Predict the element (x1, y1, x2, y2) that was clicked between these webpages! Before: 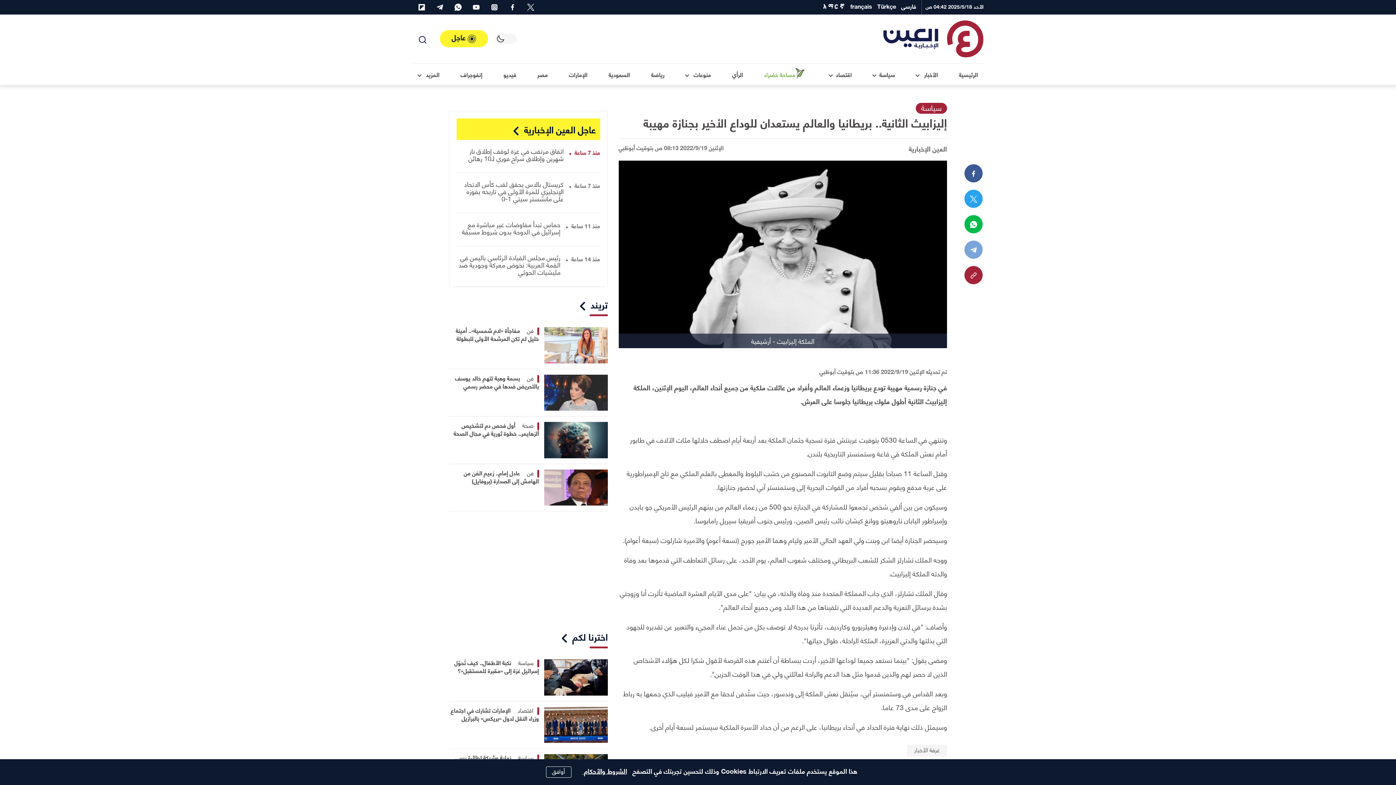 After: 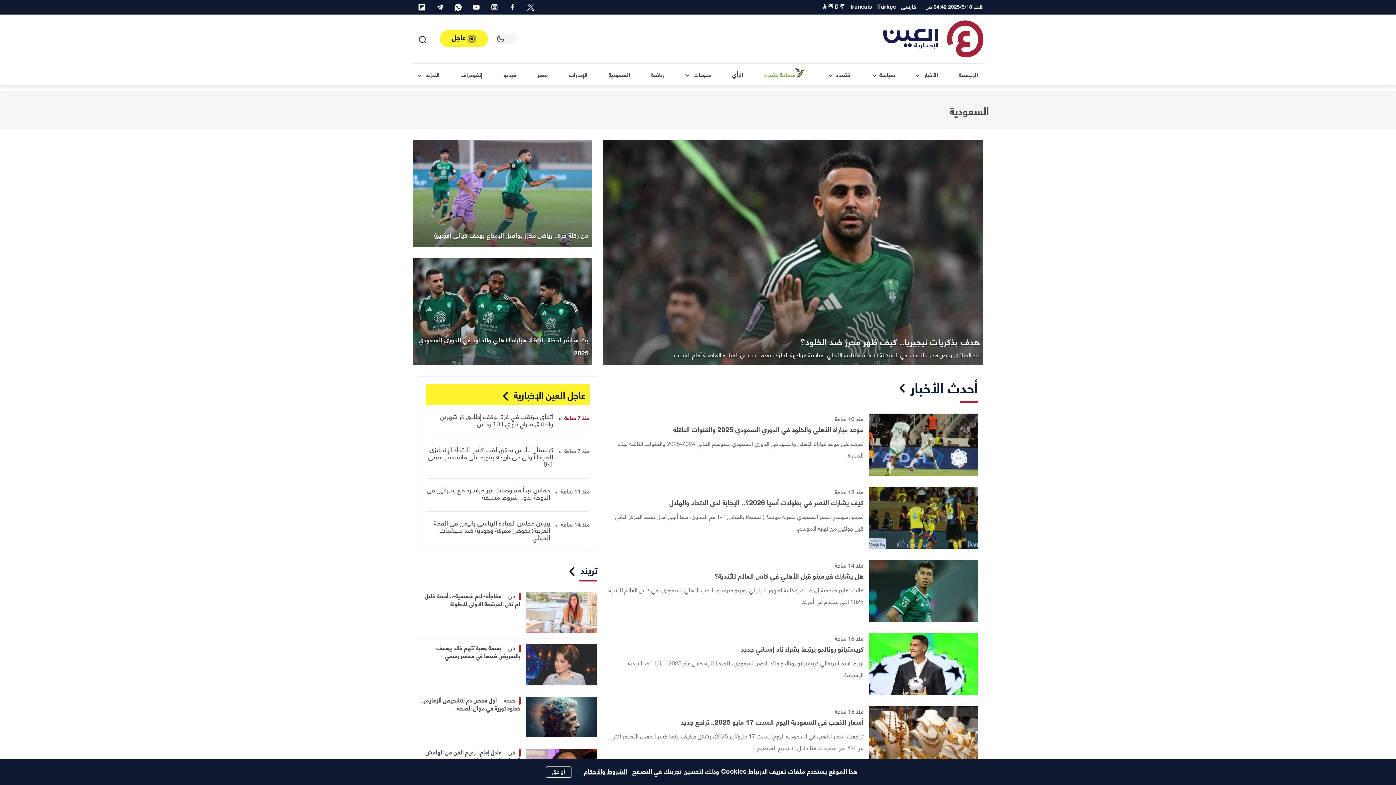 Action: bbox: (603, 63, 635, 85) label: السعودية